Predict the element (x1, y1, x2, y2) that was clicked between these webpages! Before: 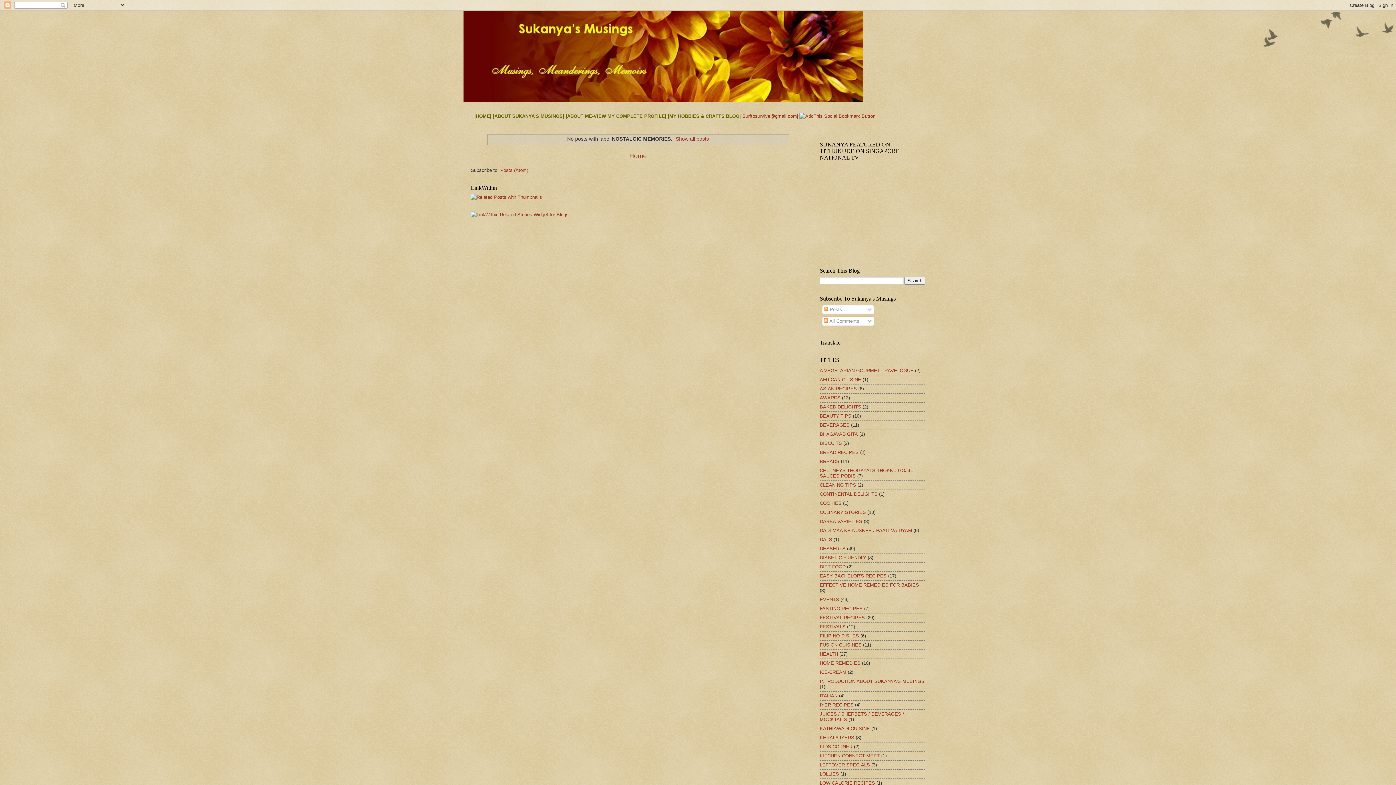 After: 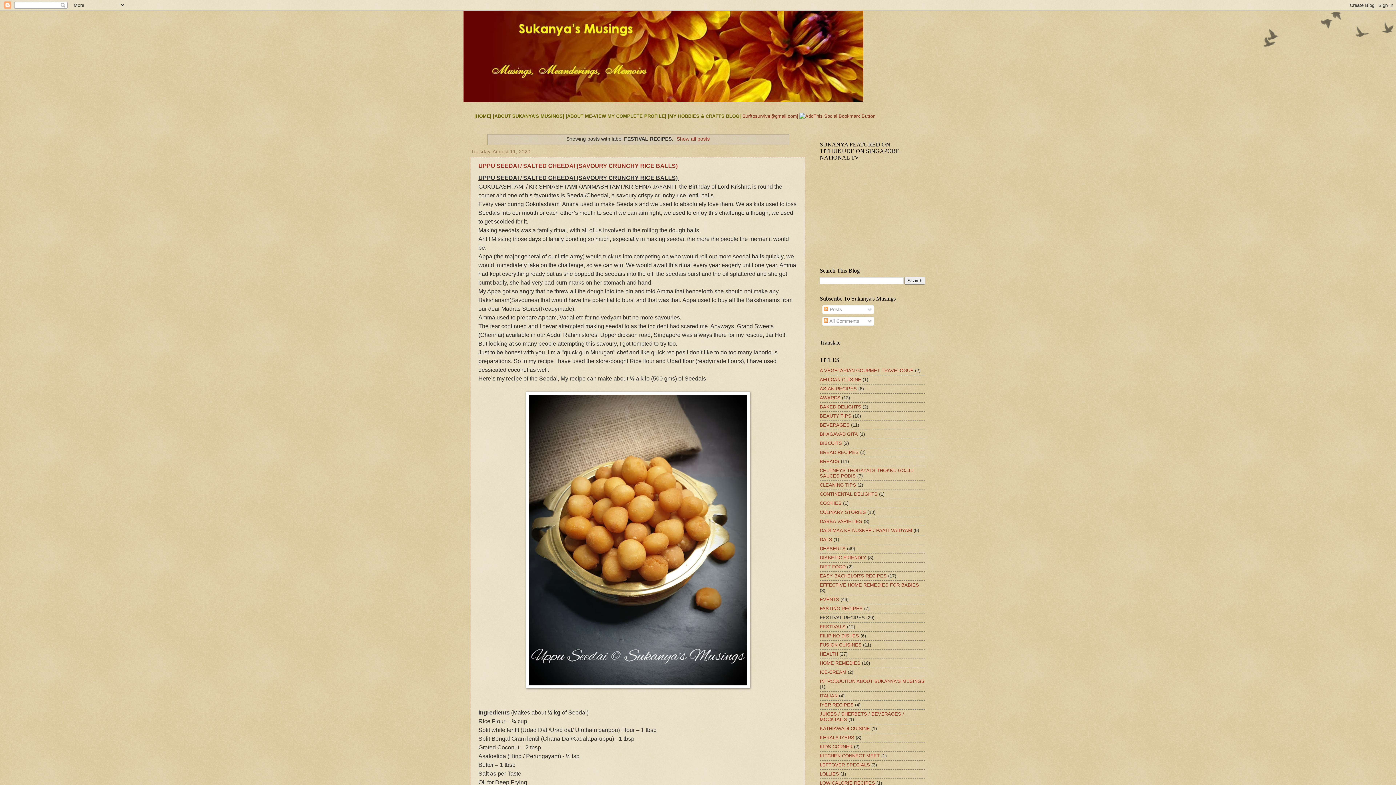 Action: bbox: (820, 615, 865, 620) label: FESTIVAL RECIPES